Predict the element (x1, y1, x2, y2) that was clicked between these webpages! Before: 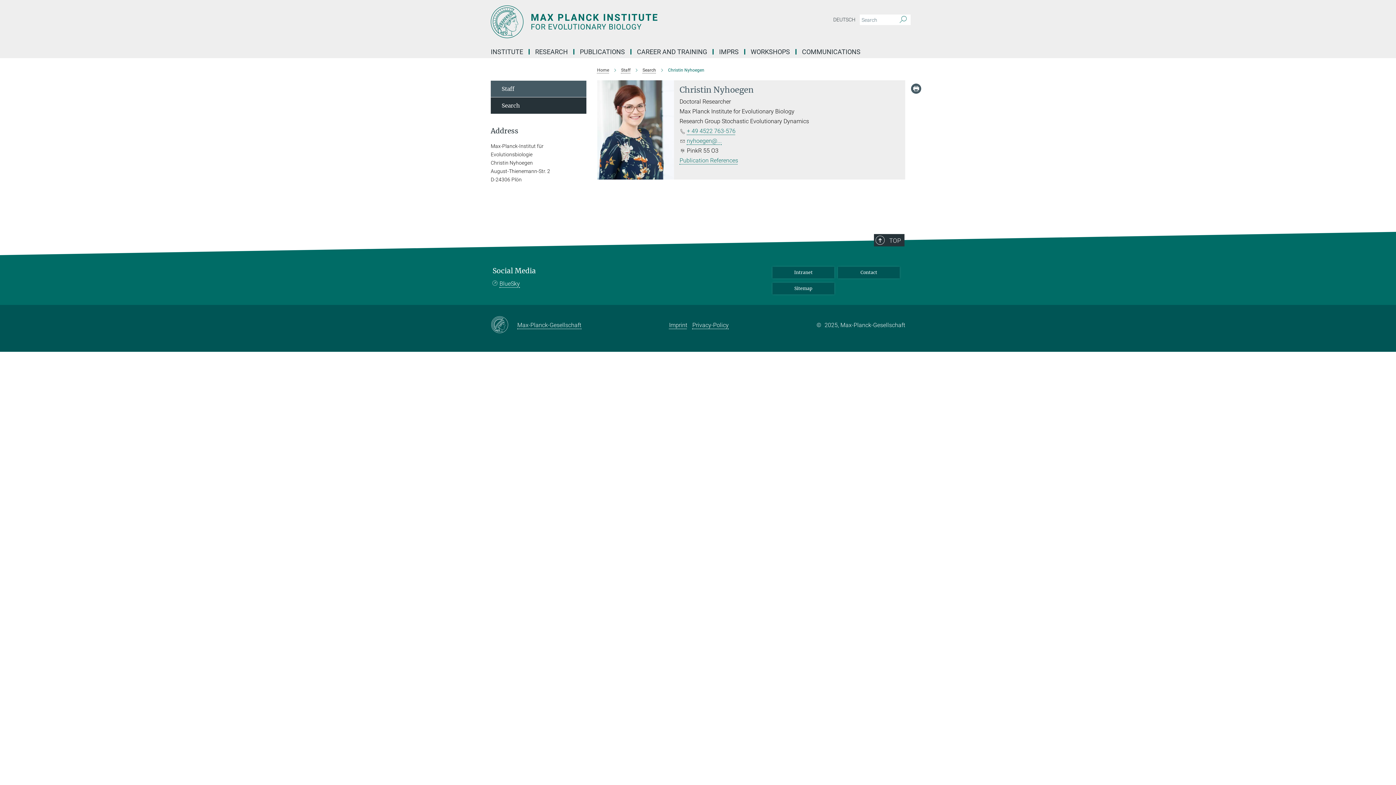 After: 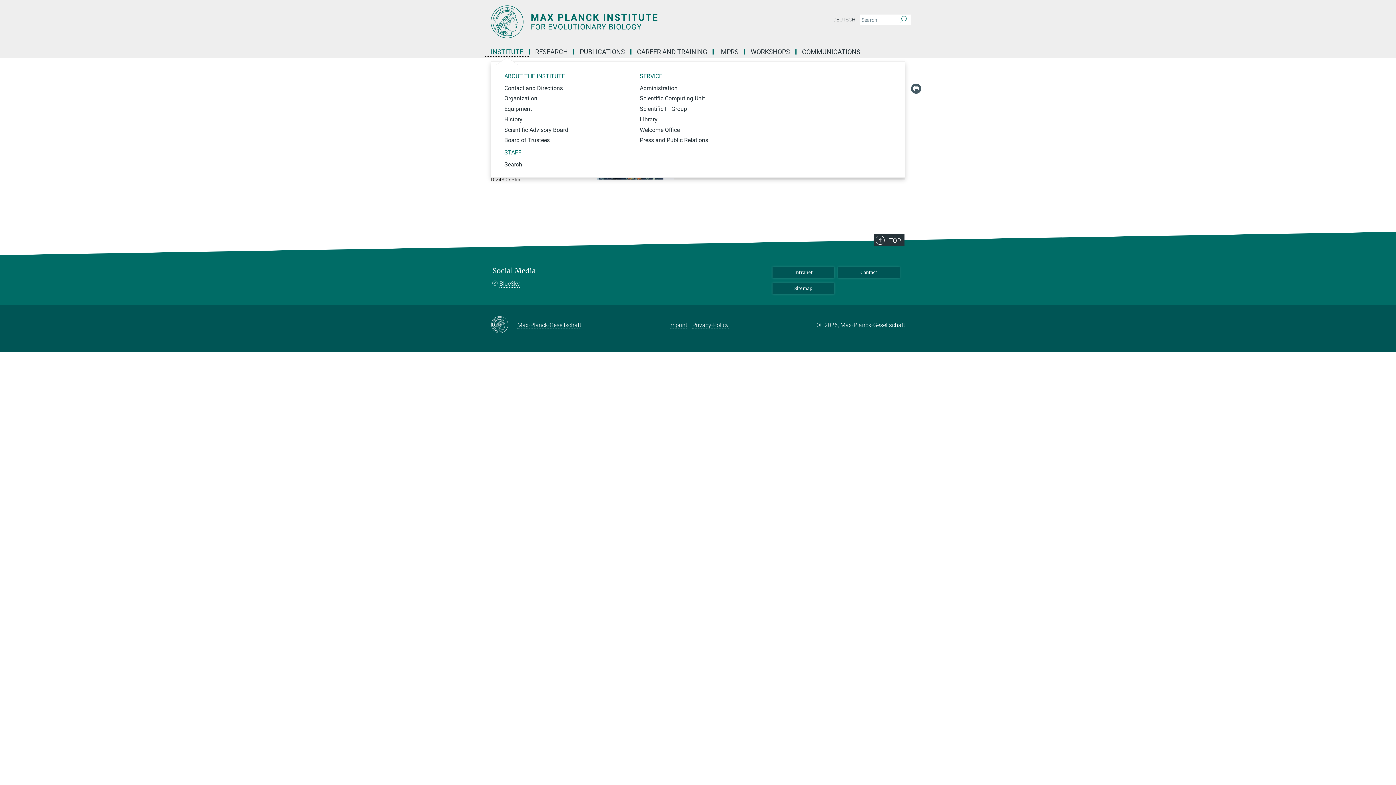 Action: label: INSTITUTE bbox: (485, 49, 529, 54)